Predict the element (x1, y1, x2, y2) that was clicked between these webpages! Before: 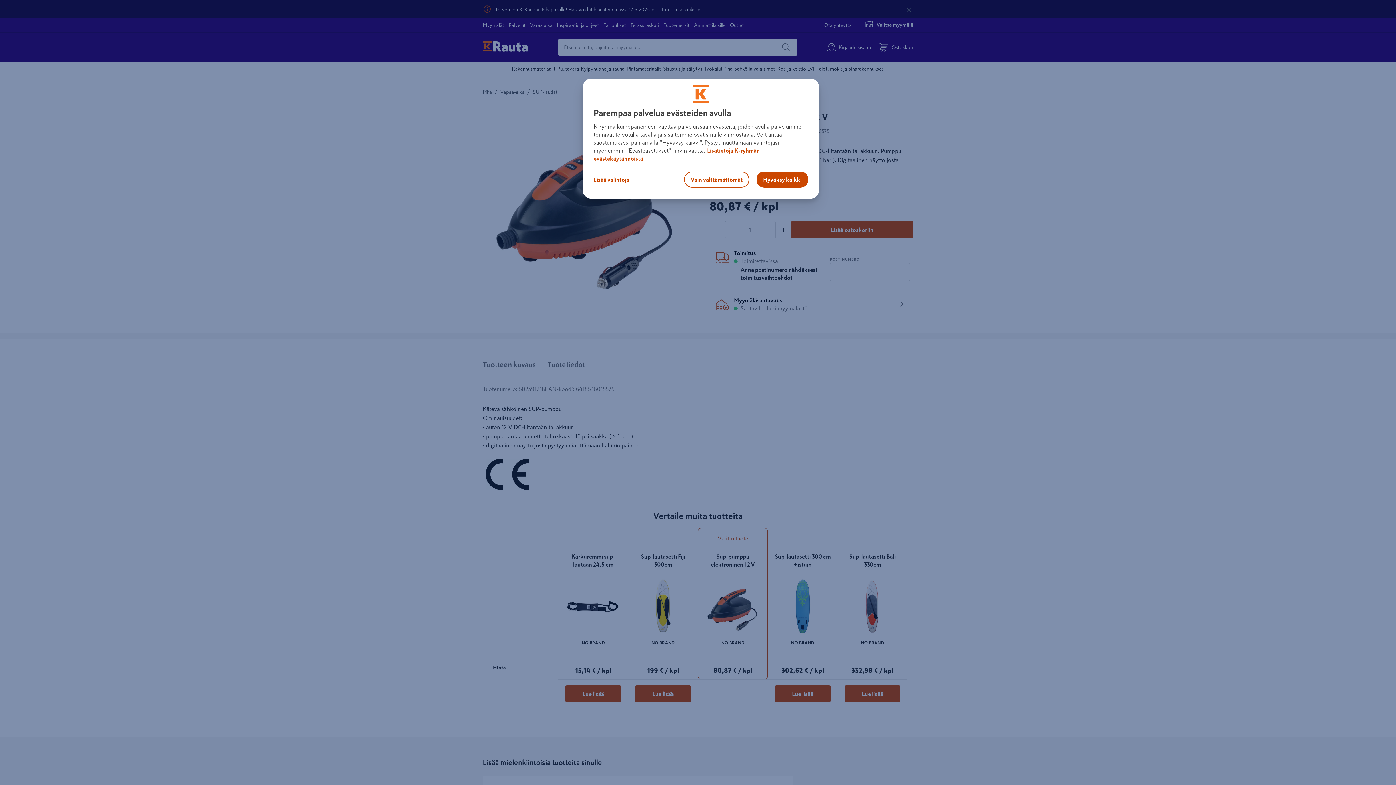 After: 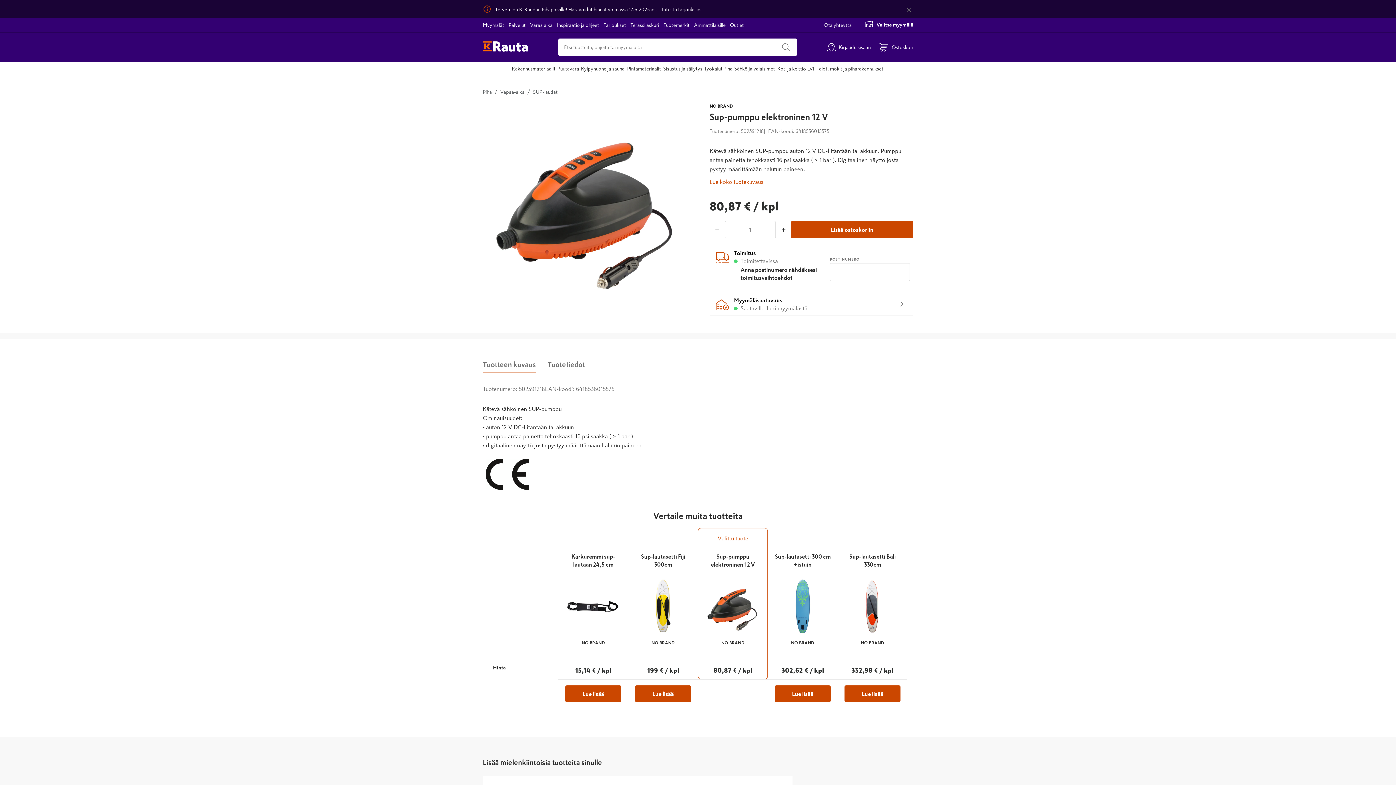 Action: bbox: (684, 171, 749, 187) label: Vain välttämättömät